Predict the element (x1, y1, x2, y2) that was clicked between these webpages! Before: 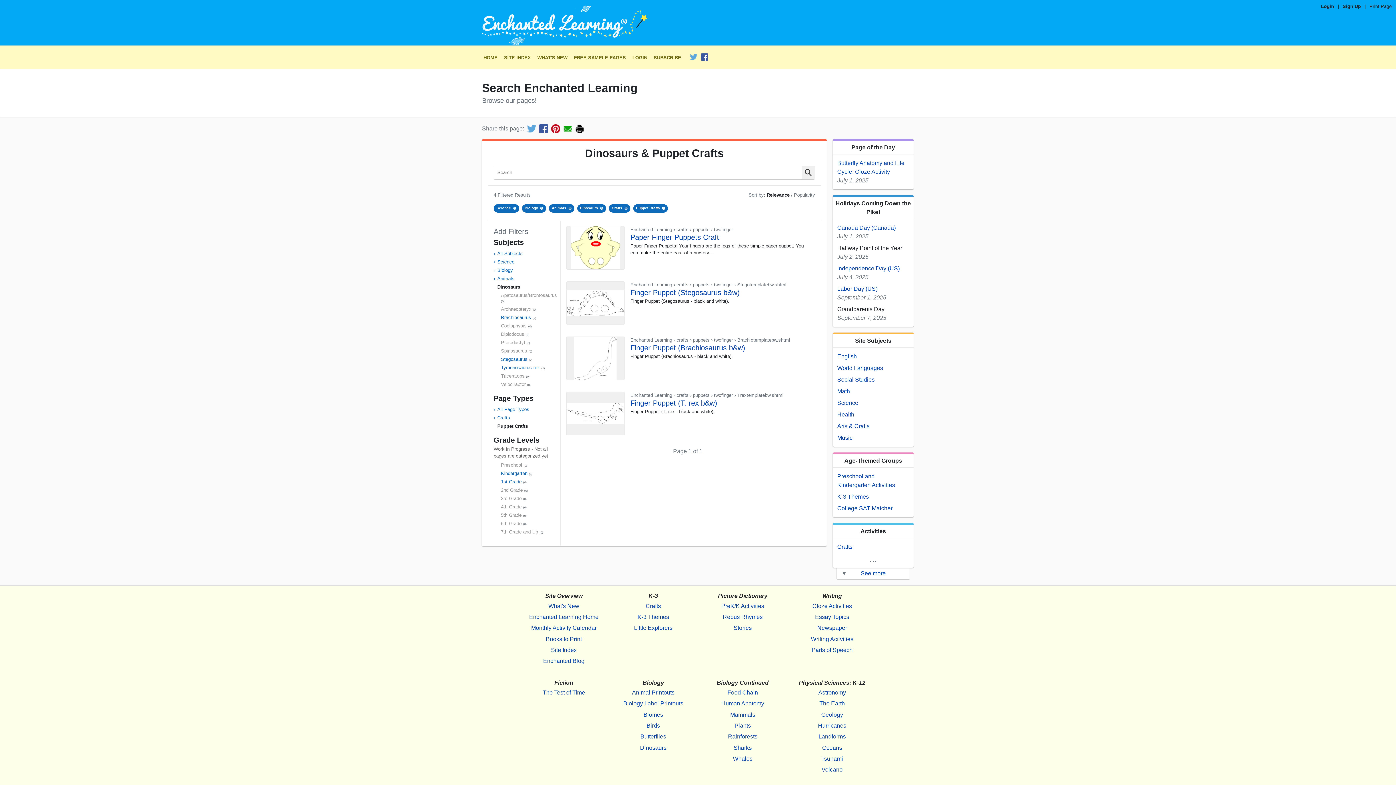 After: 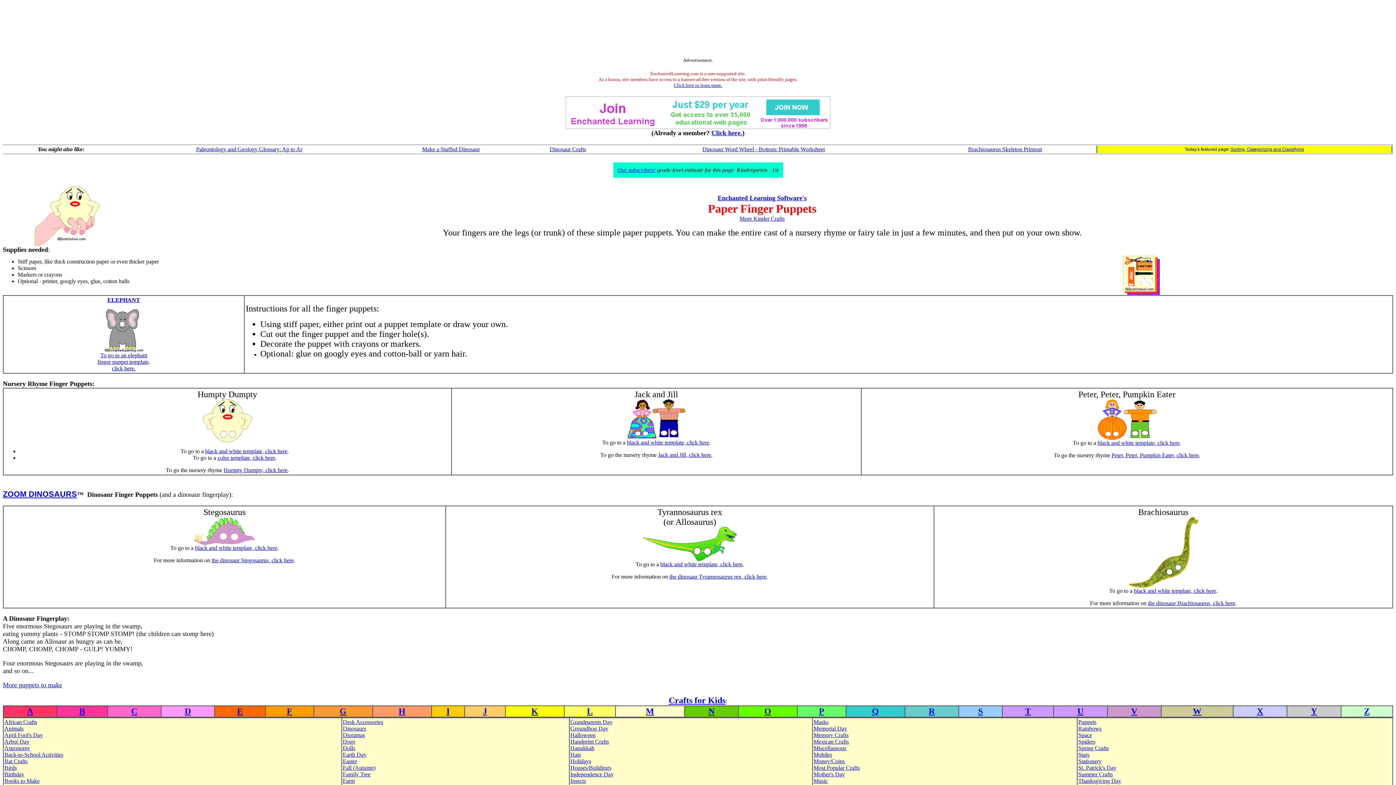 Action: bbox: (566, 226, 624, 269)